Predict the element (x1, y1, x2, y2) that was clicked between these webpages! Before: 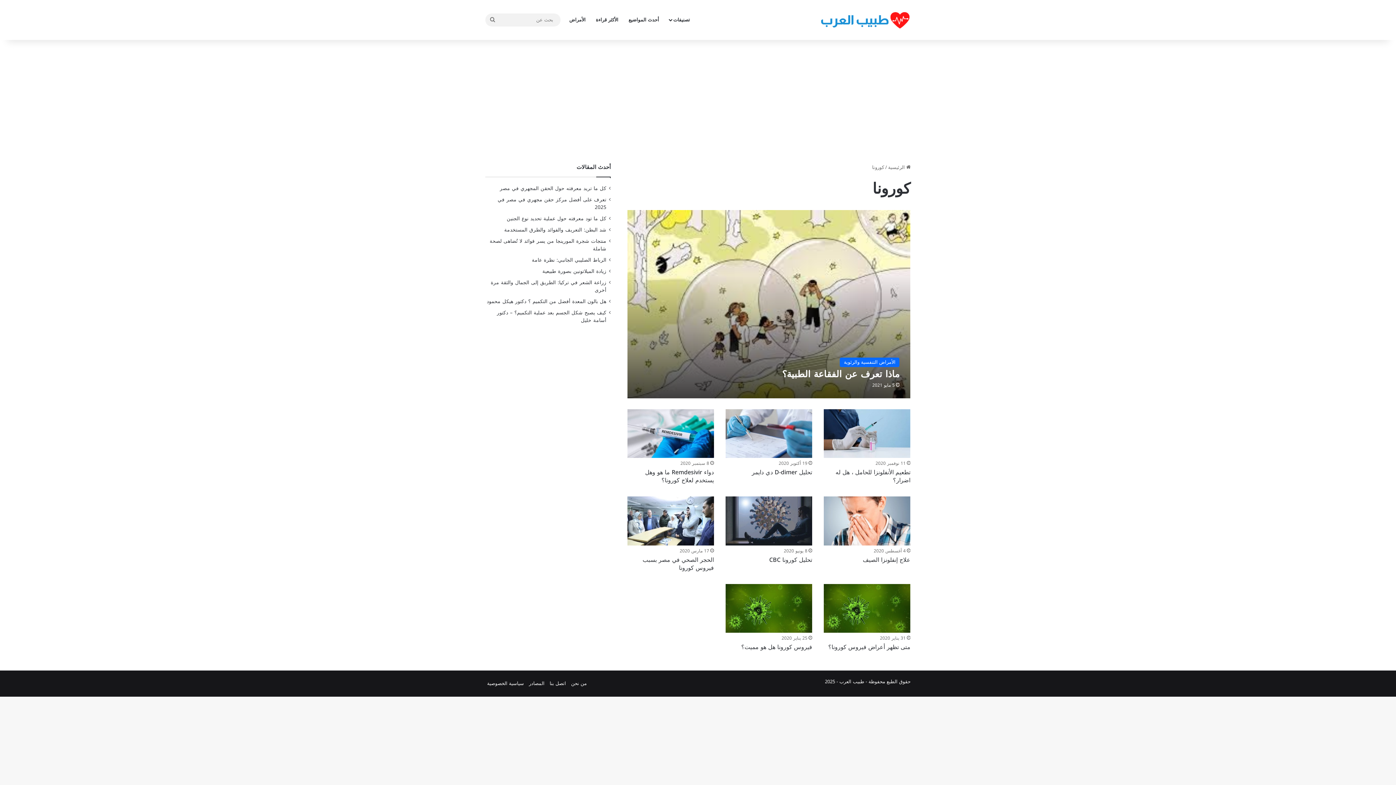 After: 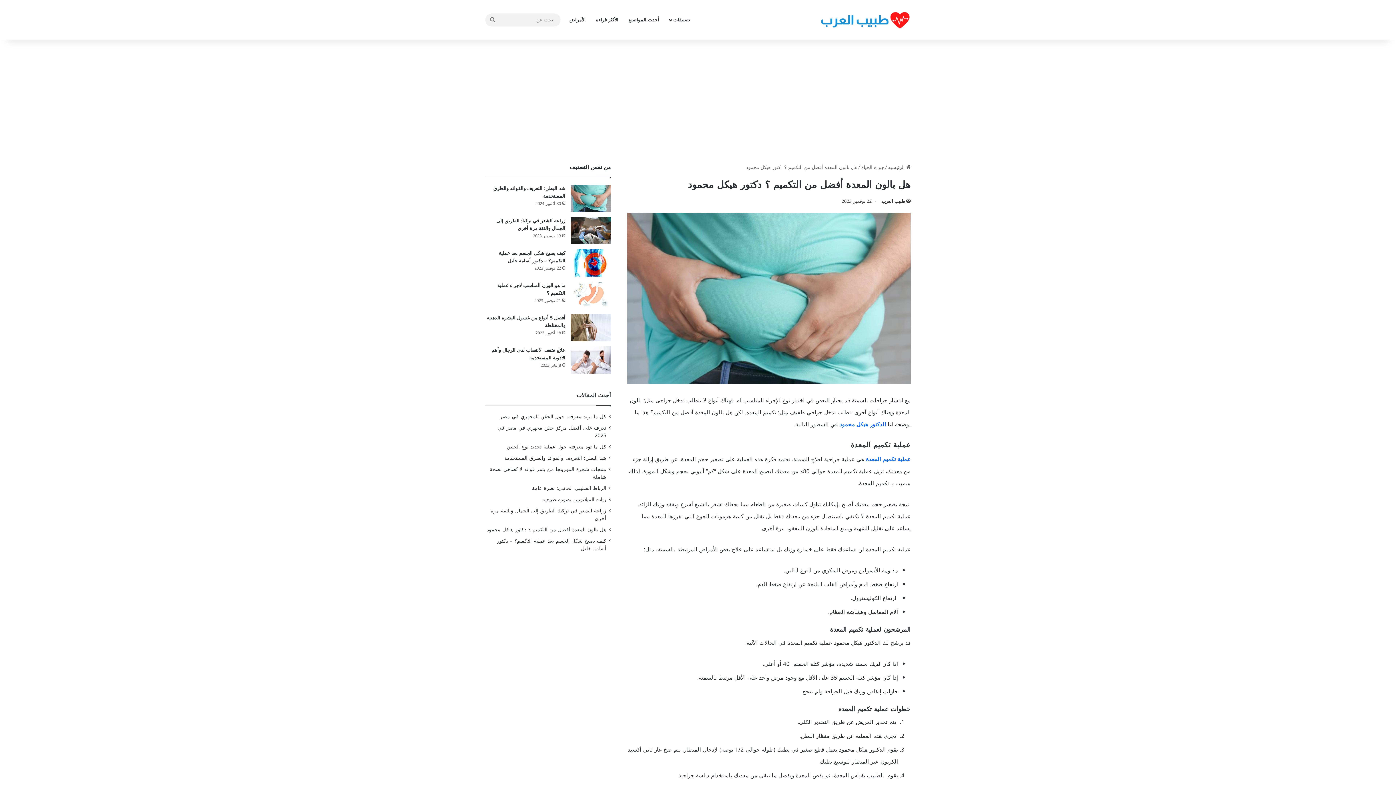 Action: label: هل بالون المعدة أفضل من التكميم ؟ دكتور هيكل محمود bbox: (486, 297, 606, 306)